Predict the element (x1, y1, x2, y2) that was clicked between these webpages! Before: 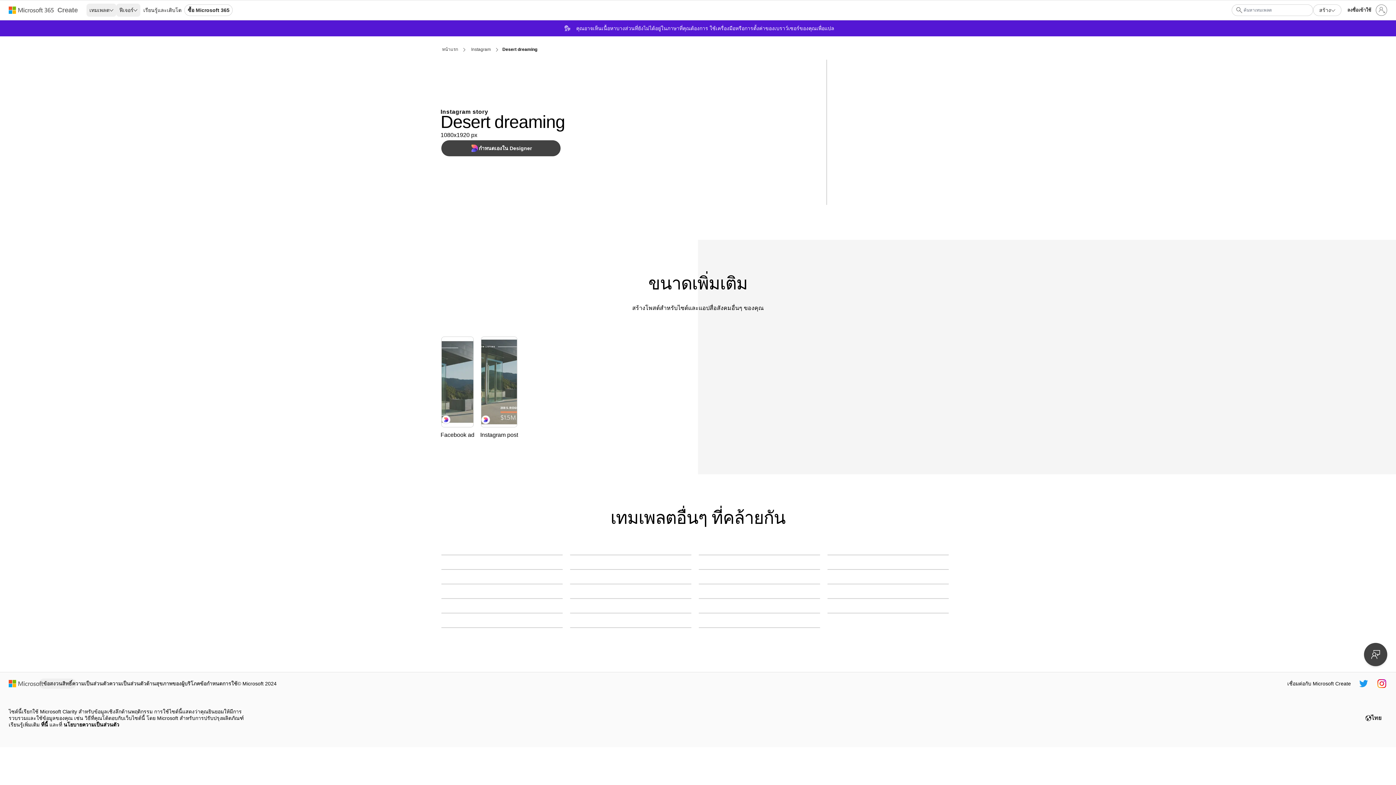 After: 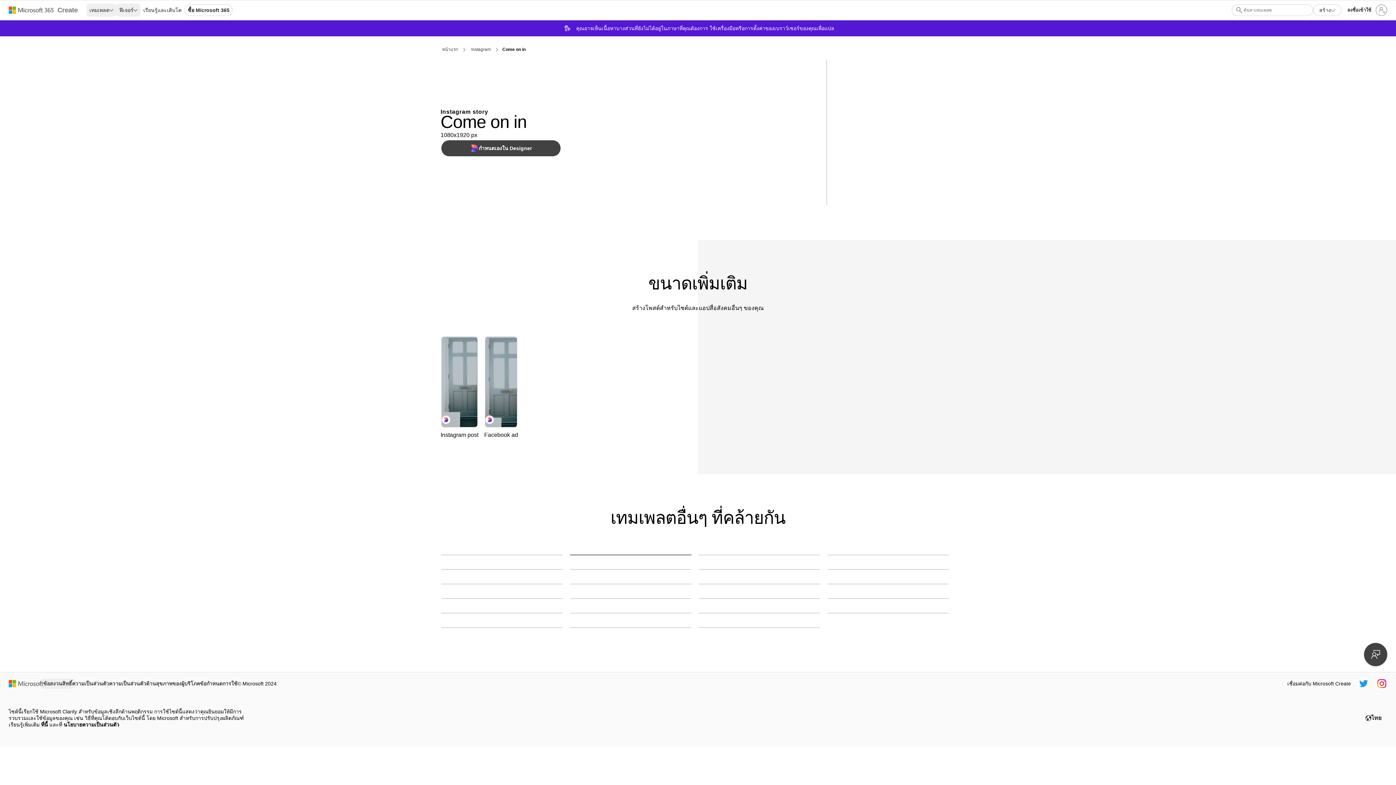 Action: label: Come on in gray modern-simple bbox: (570, 554, 691, 555)